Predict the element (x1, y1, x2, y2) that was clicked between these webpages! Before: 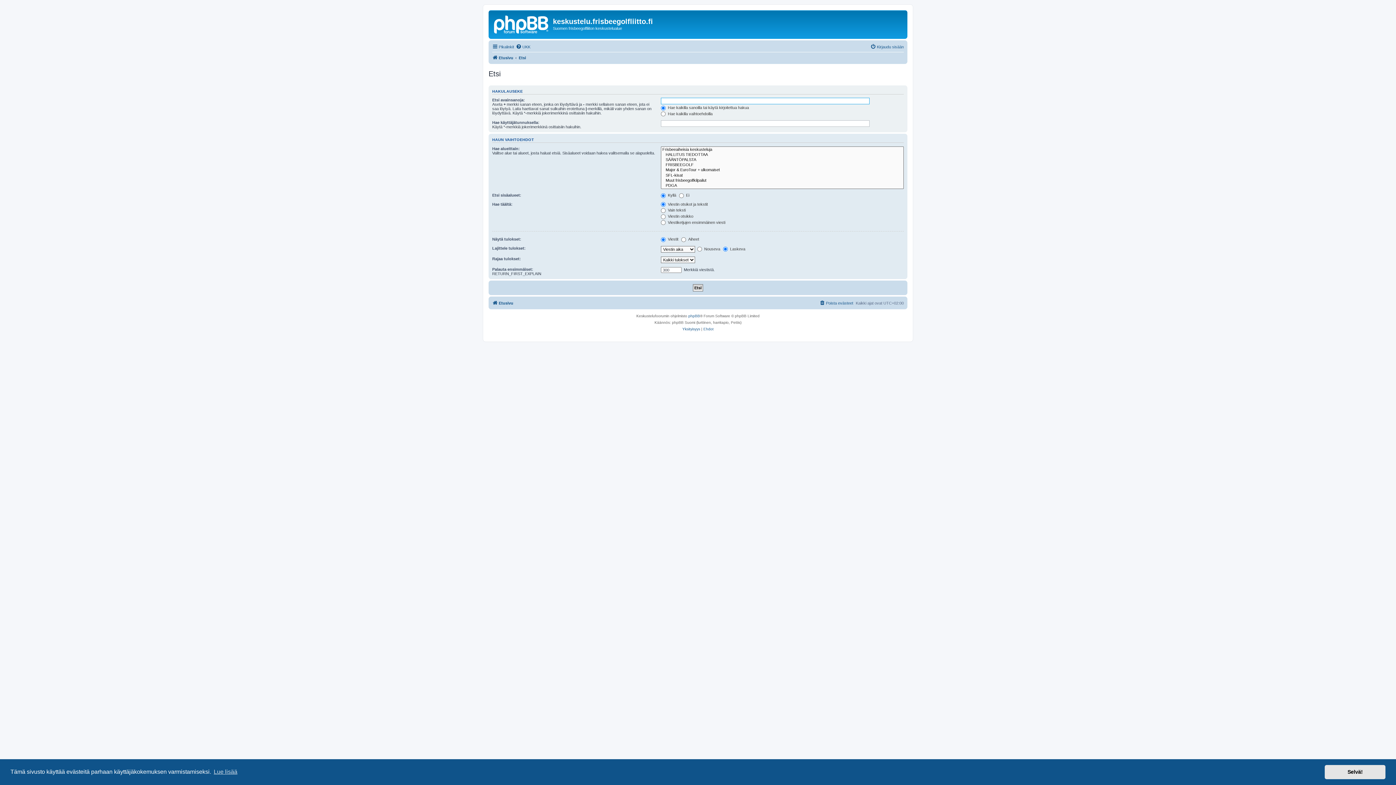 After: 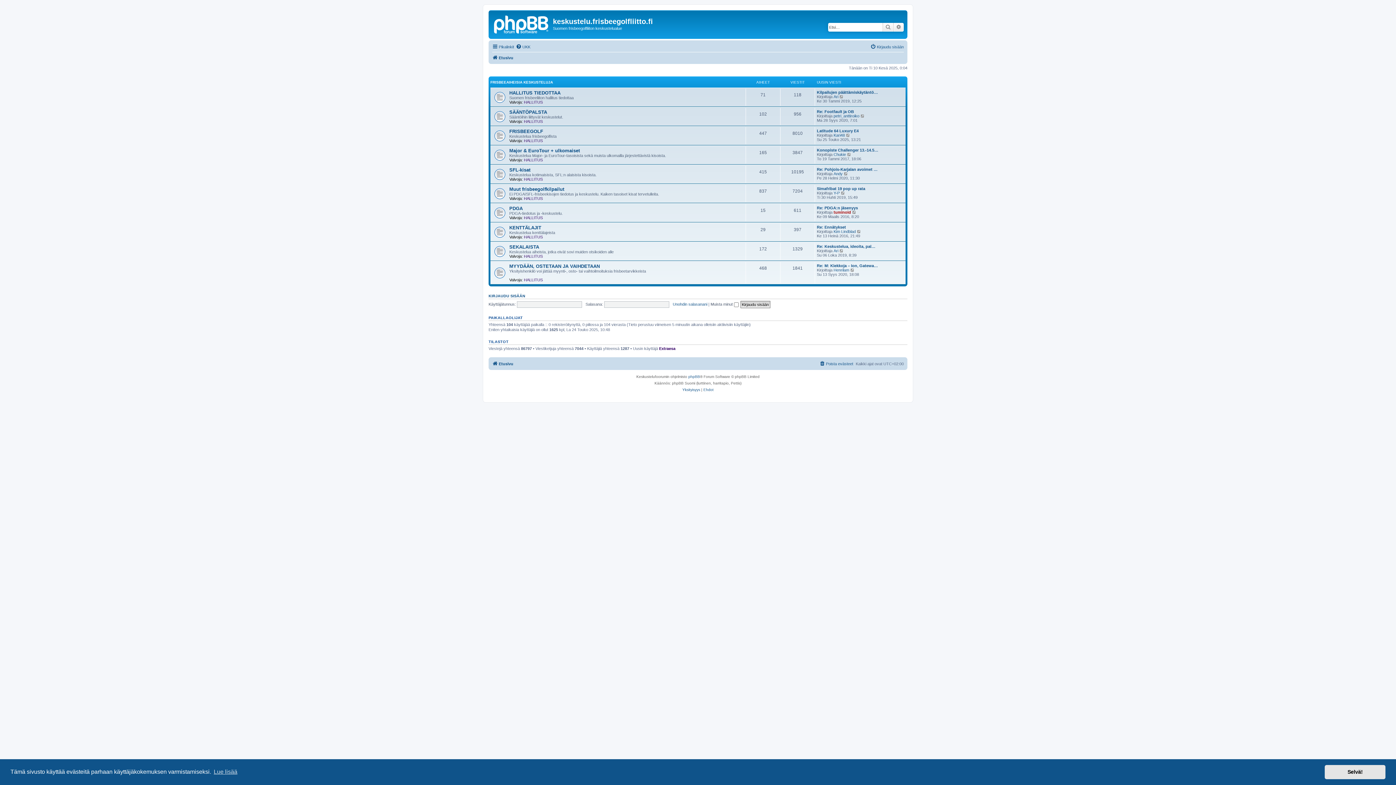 Action: bbox: (492, 53, 513, 62) label: Etusivu